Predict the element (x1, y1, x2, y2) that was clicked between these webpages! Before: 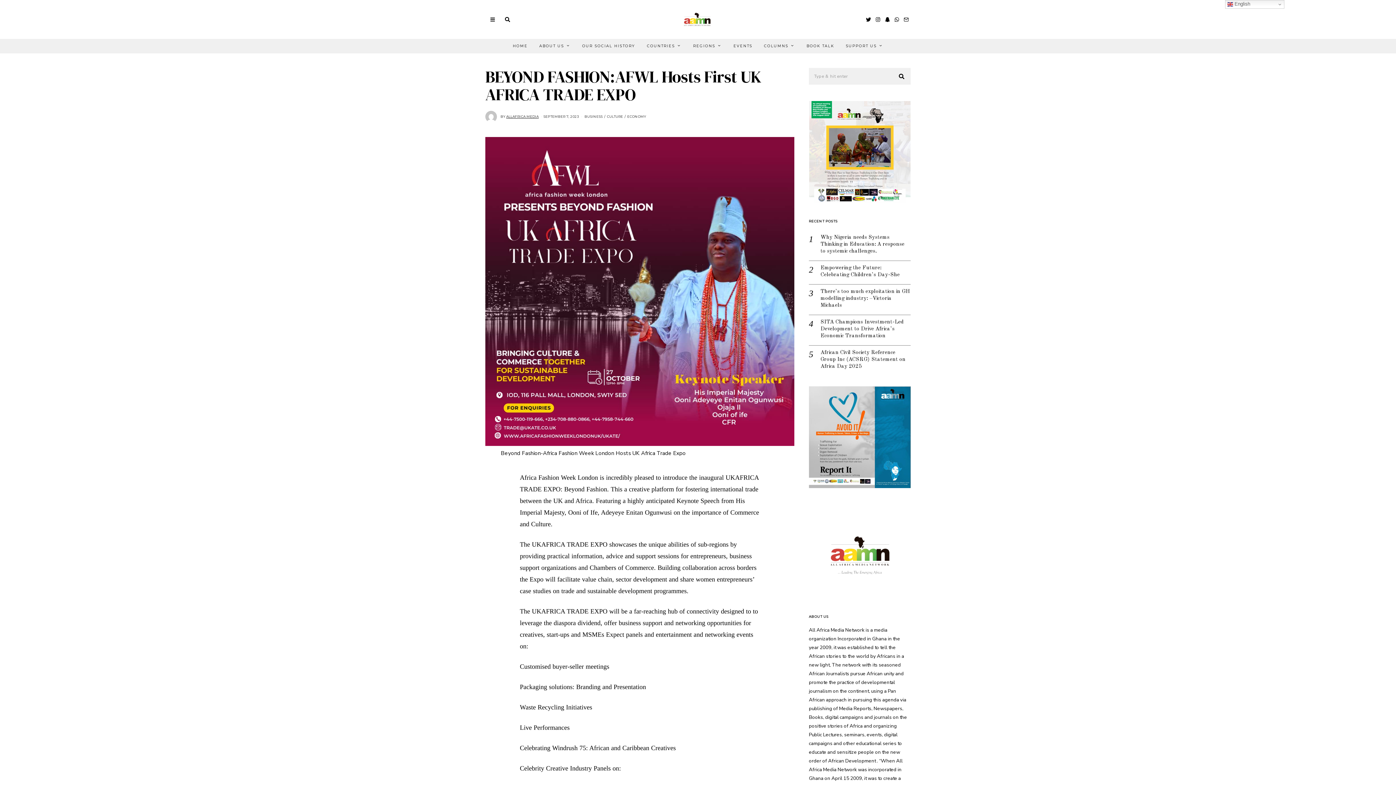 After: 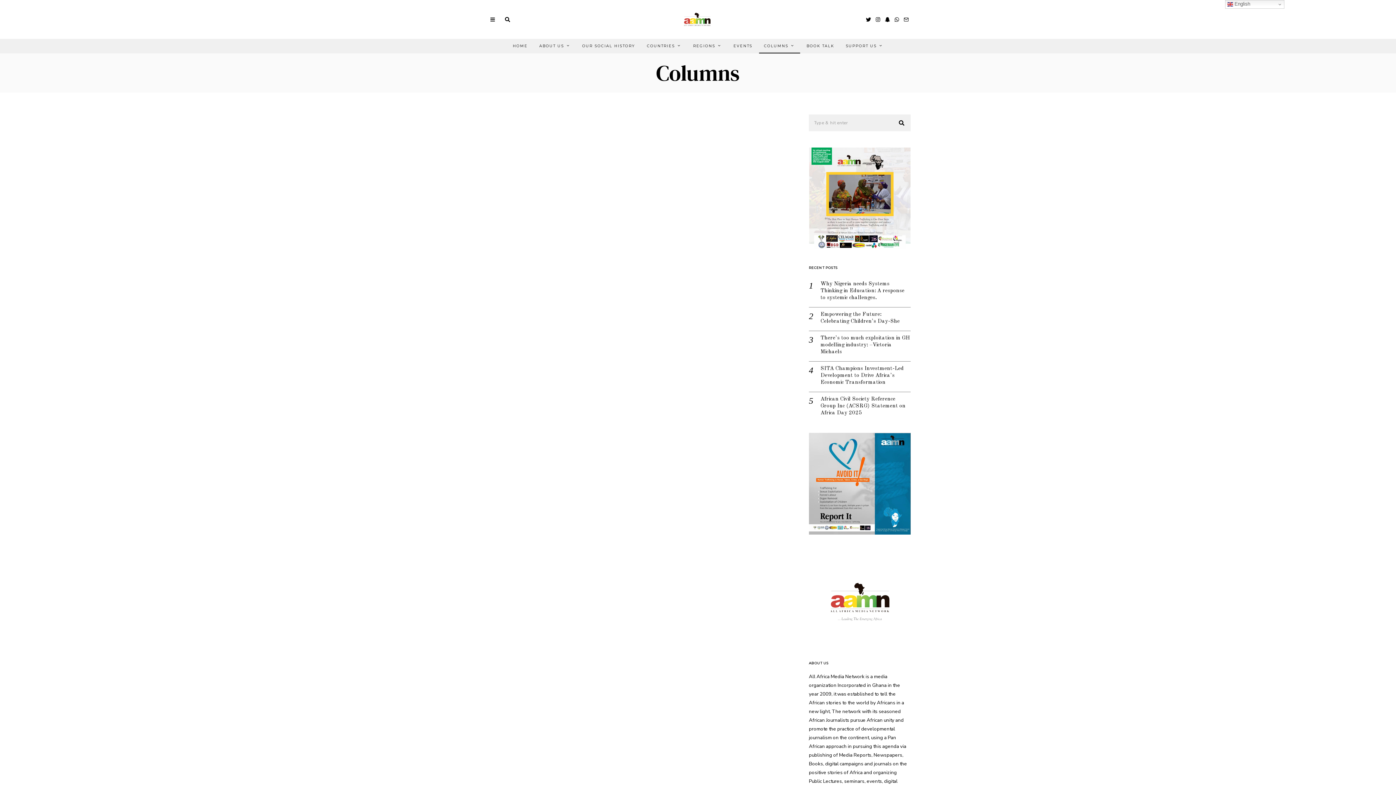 Action: label: COLUMNS bbox: (759, 38, 800, 53)